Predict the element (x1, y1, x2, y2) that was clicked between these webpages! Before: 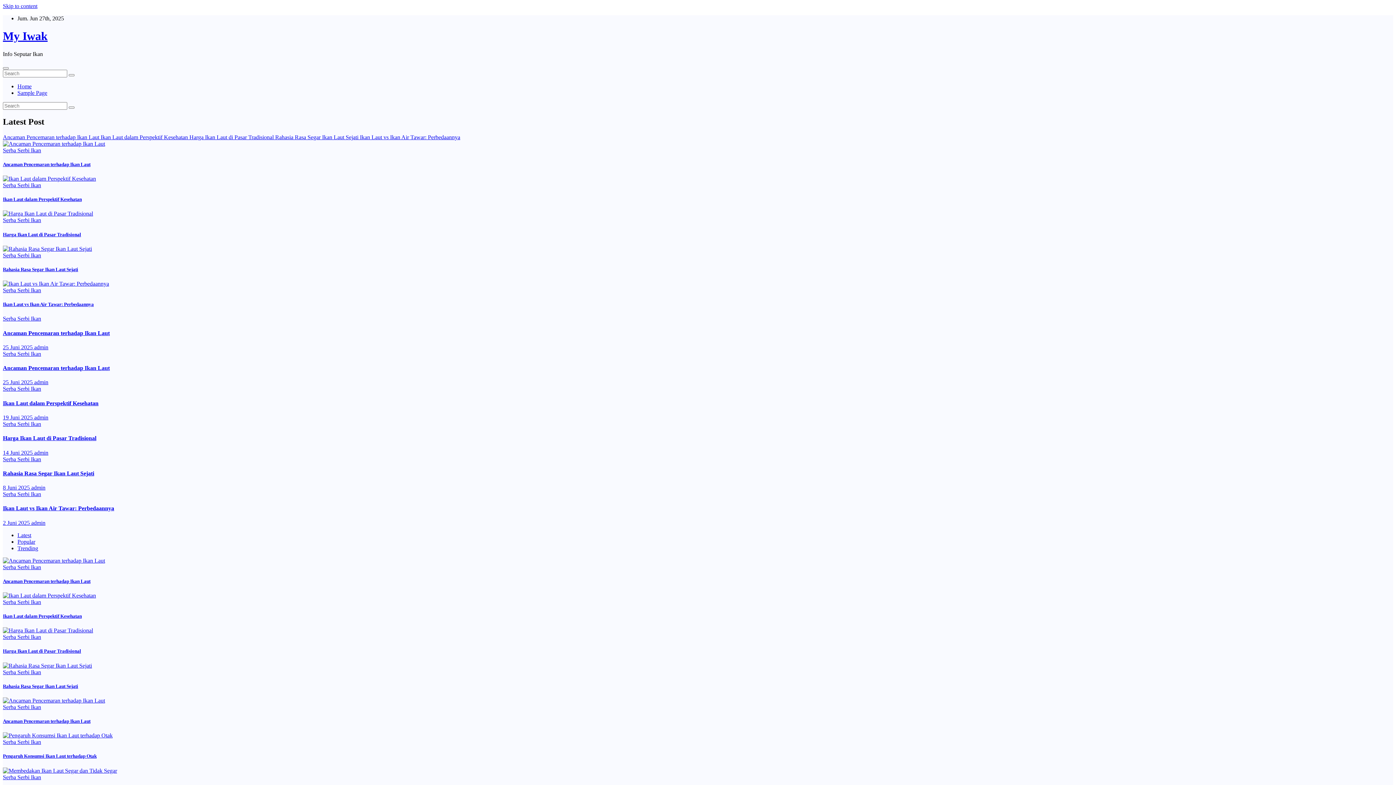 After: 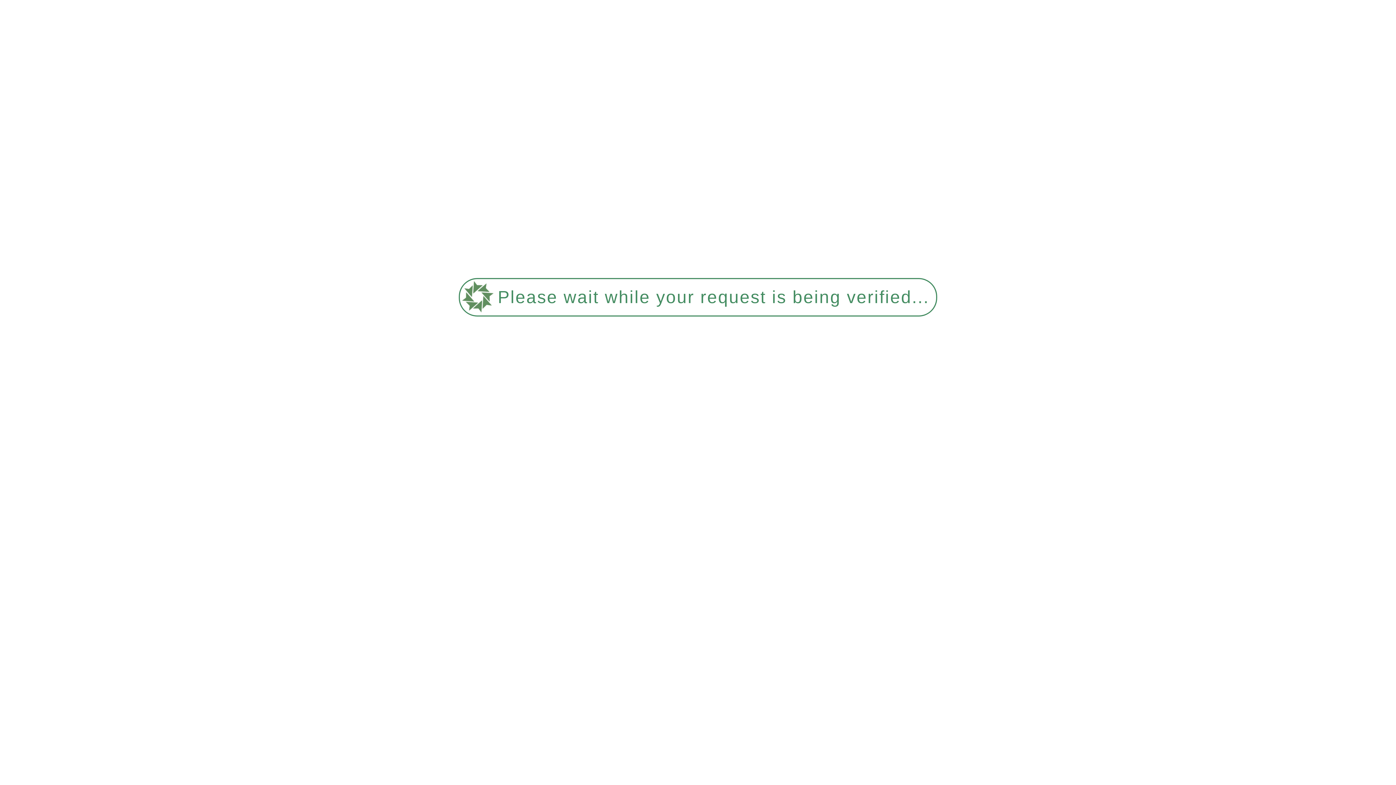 Action: bbox: (68, 106, 74, 108)